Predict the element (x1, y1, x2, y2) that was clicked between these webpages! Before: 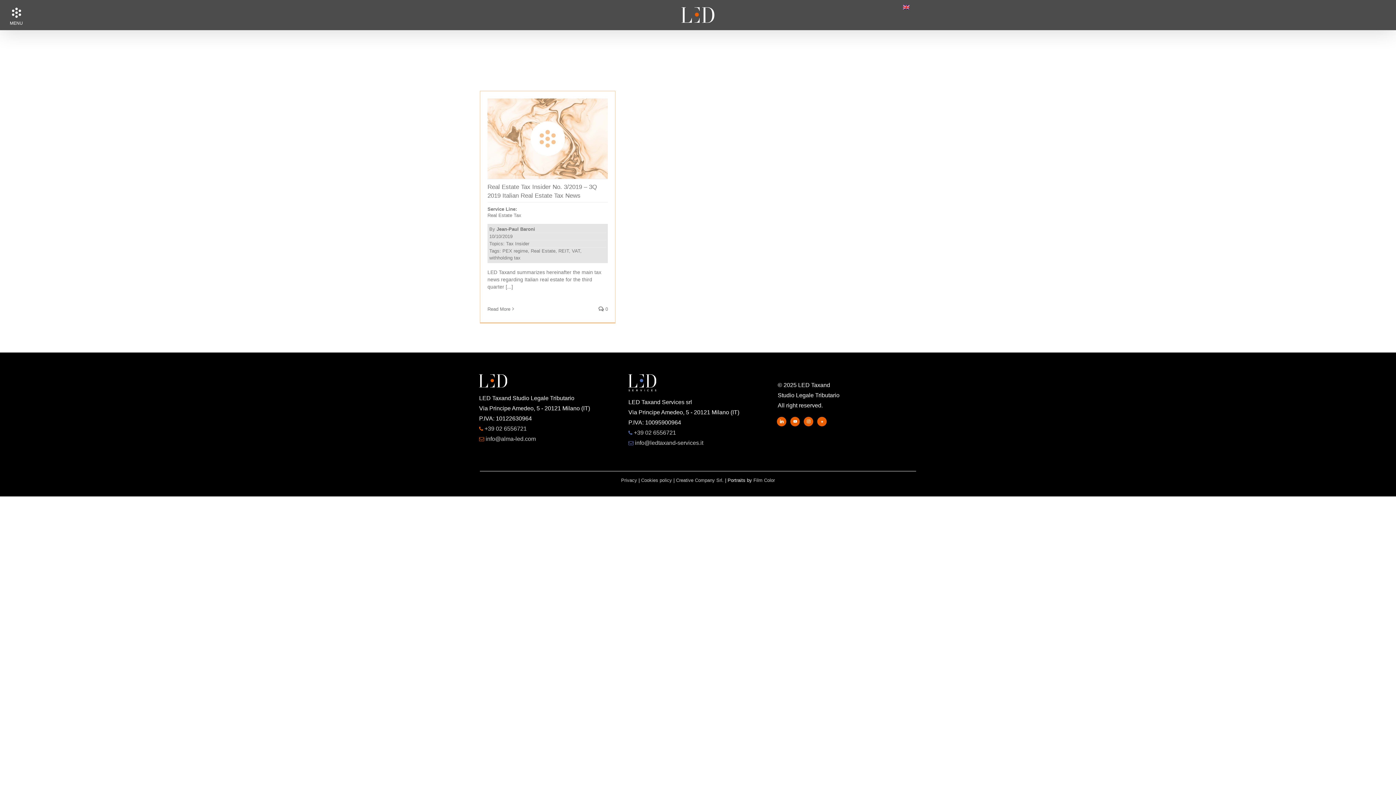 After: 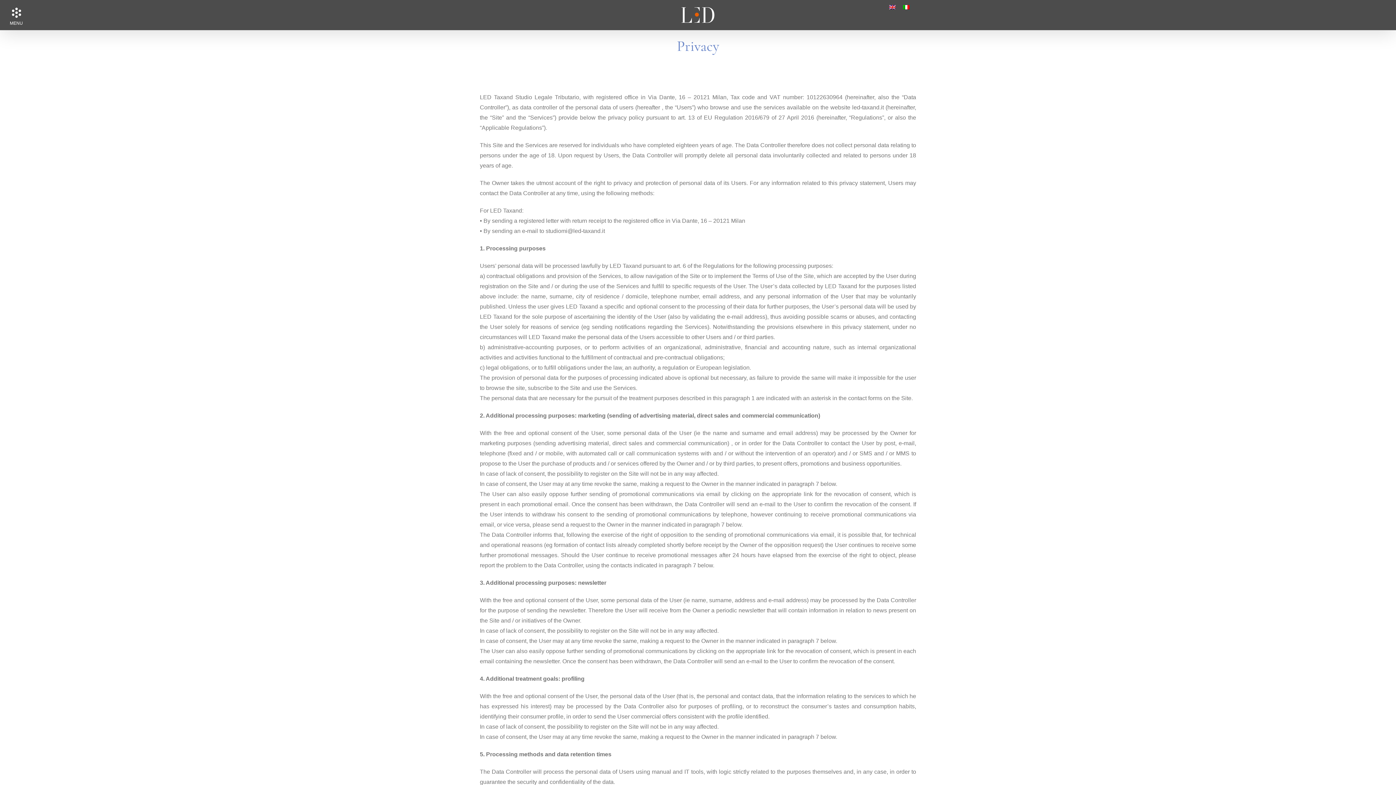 Action: bbox: (621, 477, 637, 483) label: Privacy